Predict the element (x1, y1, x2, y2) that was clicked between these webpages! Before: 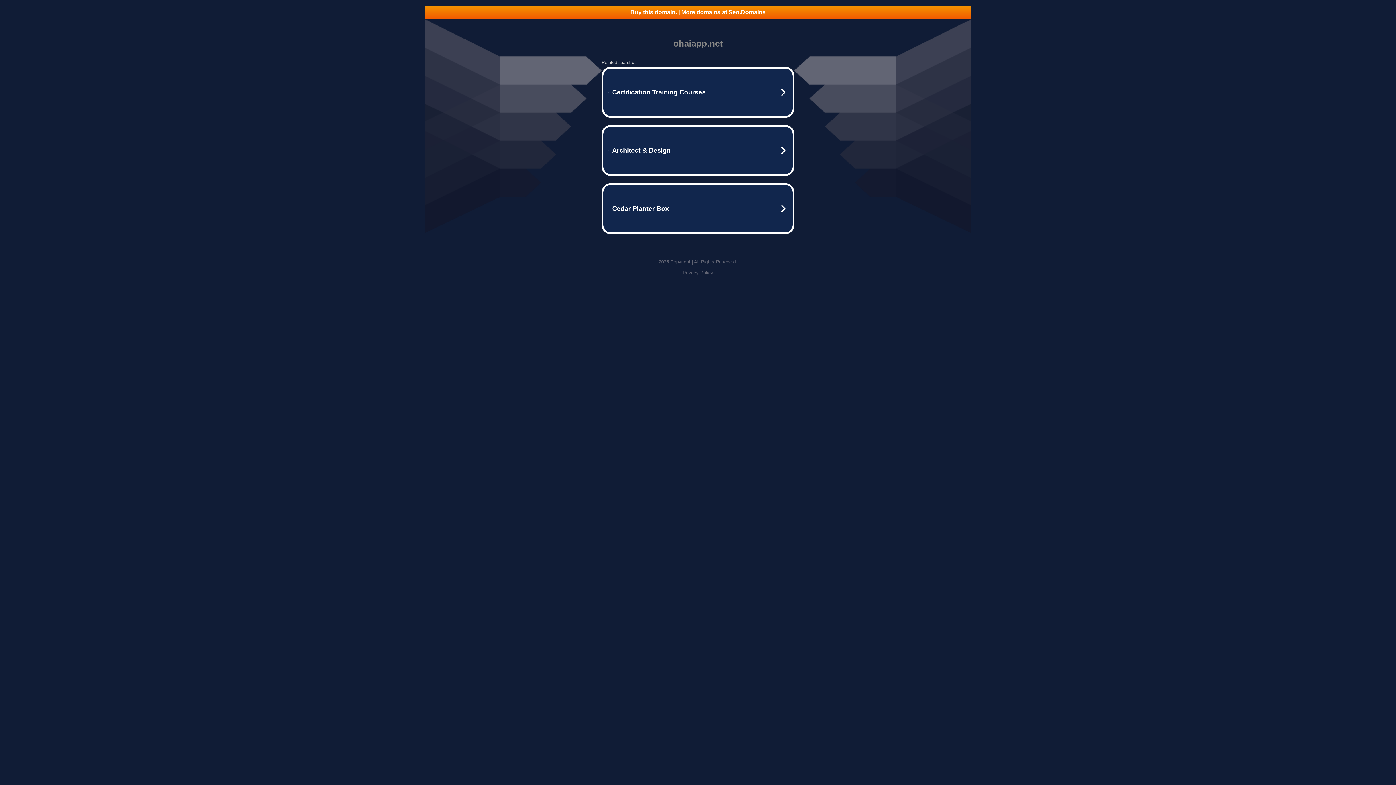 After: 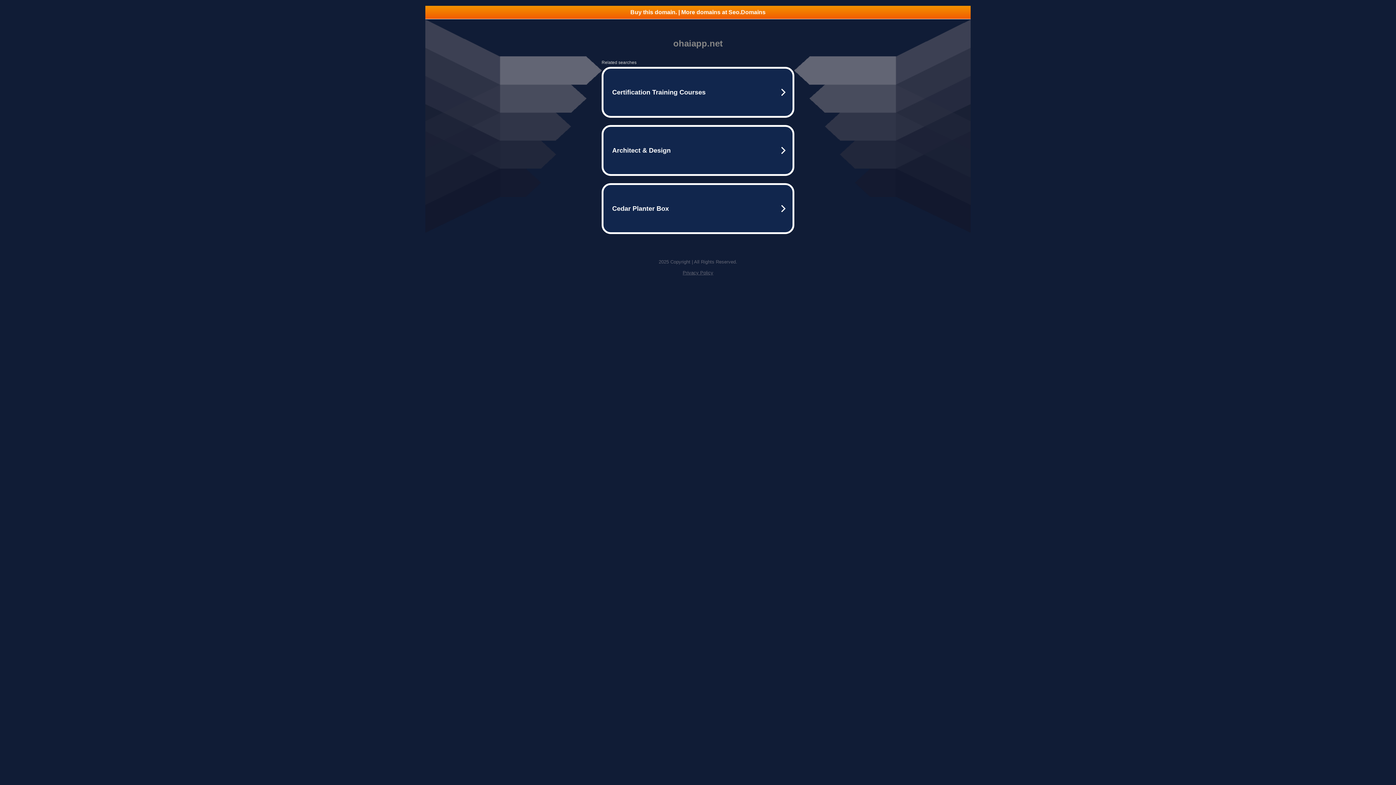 Action: bbox: (682, 270, 713, 275) label: Privacy Policy